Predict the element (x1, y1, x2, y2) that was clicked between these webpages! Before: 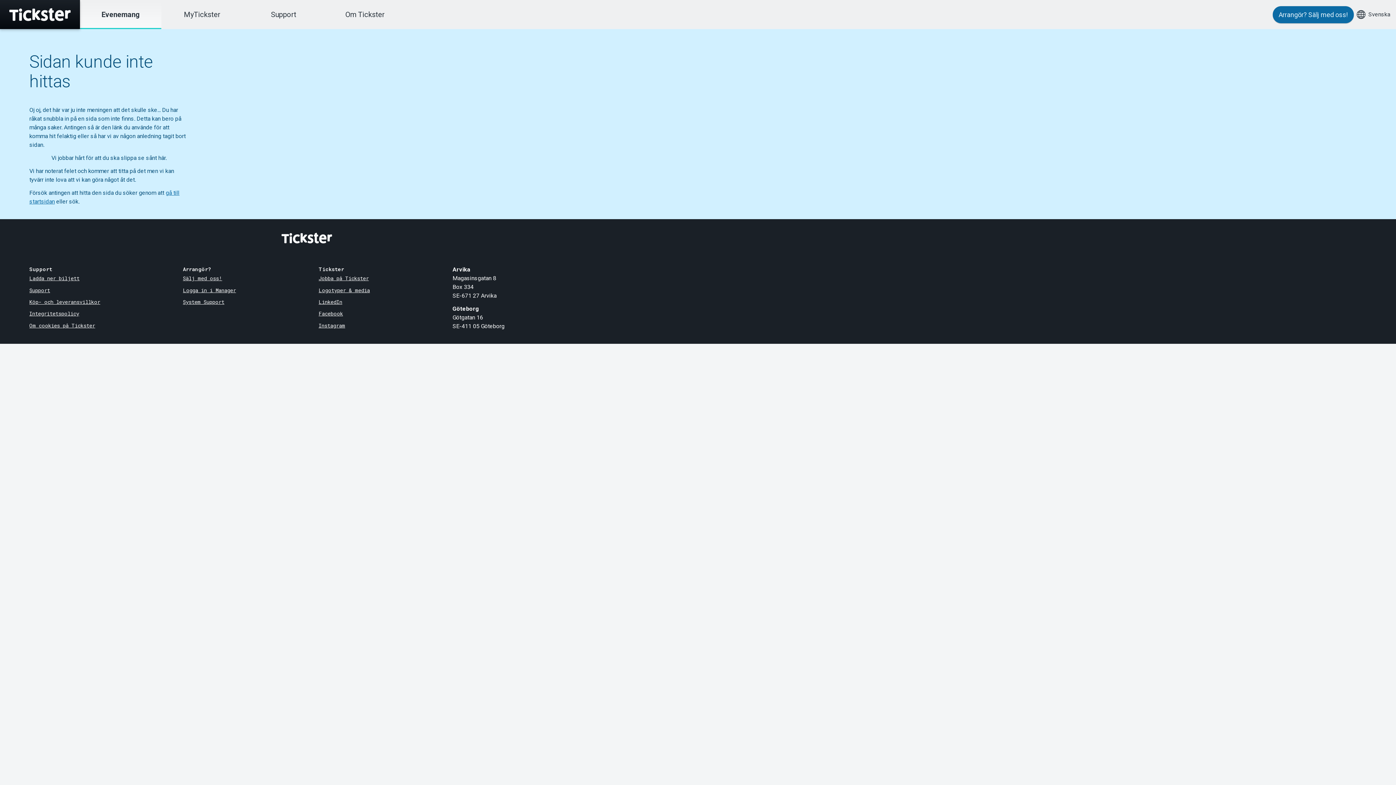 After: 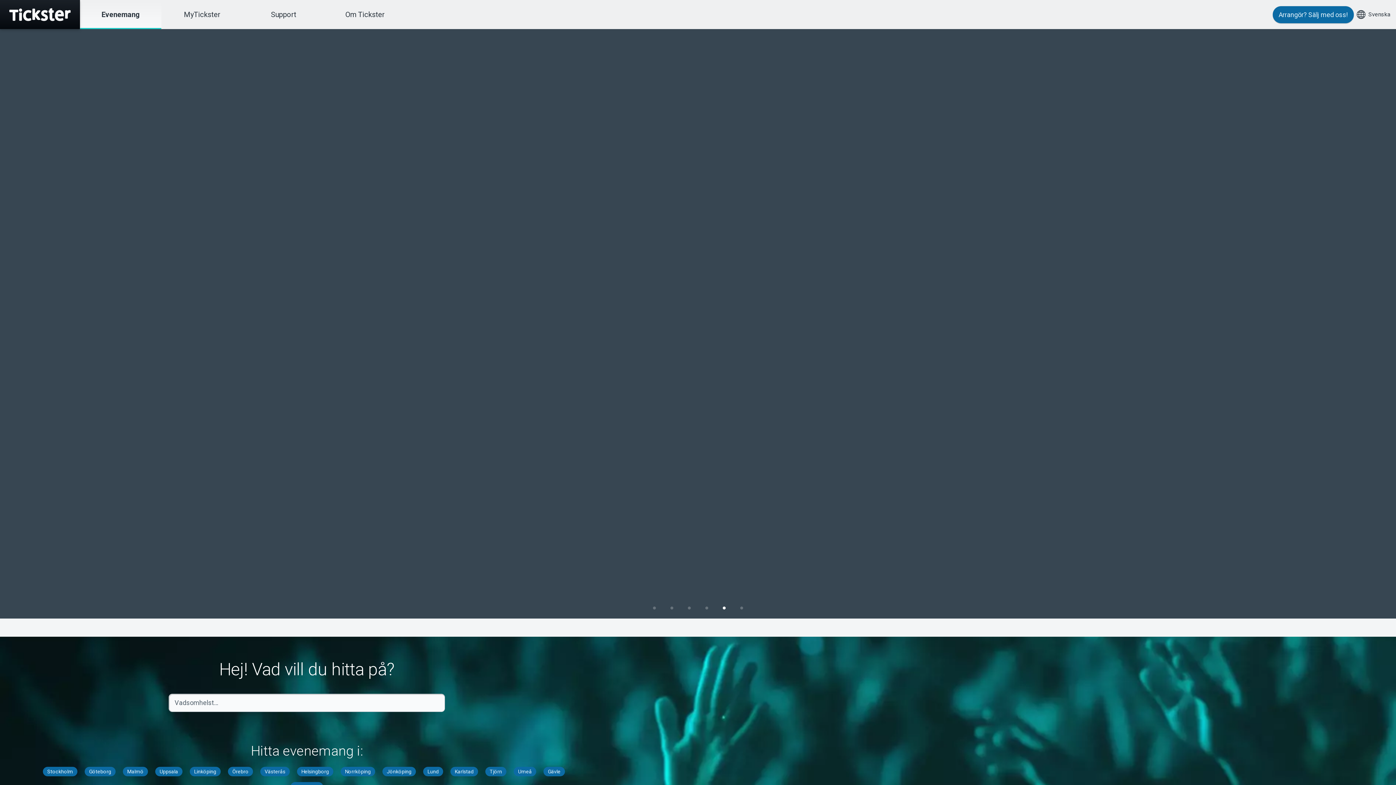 Action: bbox: (80, 0, 161, 29) label: Evenemang